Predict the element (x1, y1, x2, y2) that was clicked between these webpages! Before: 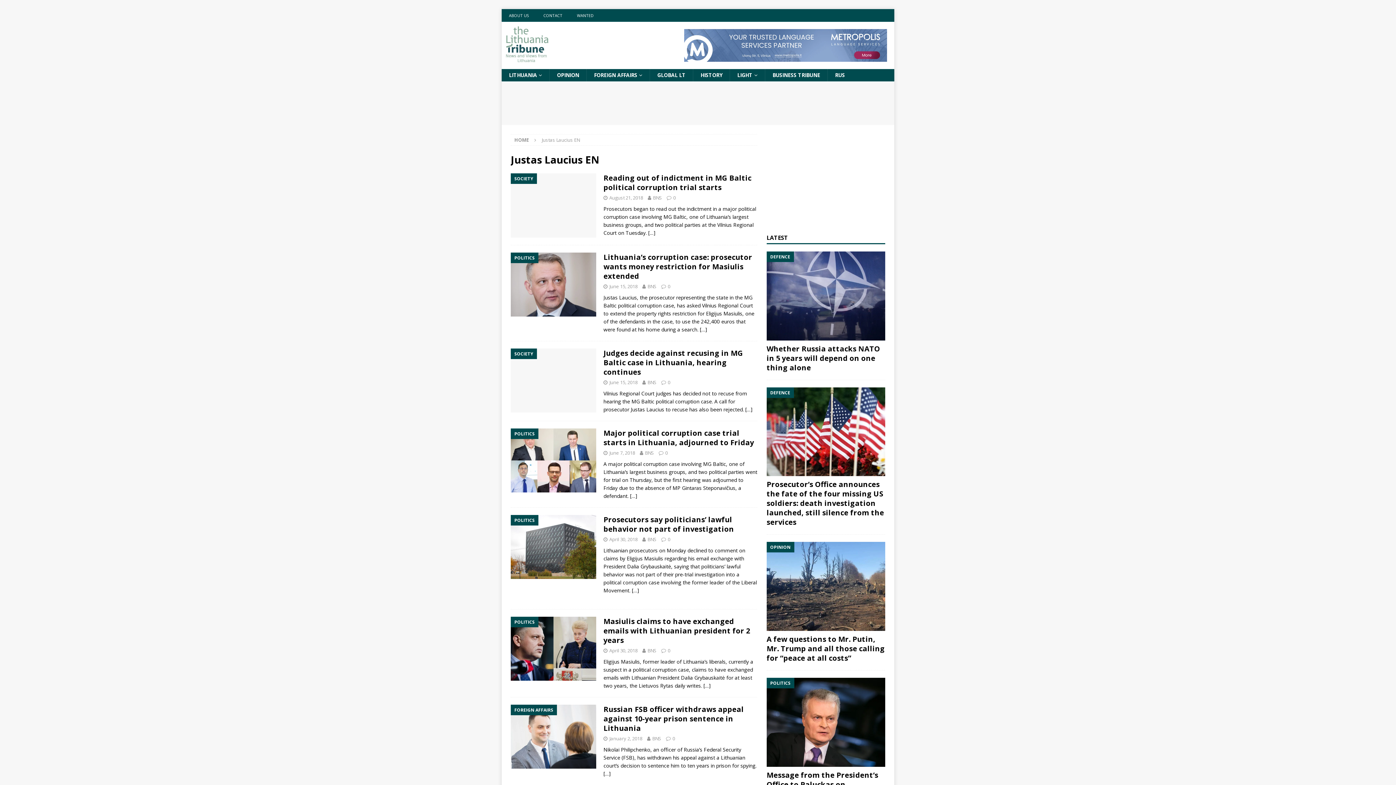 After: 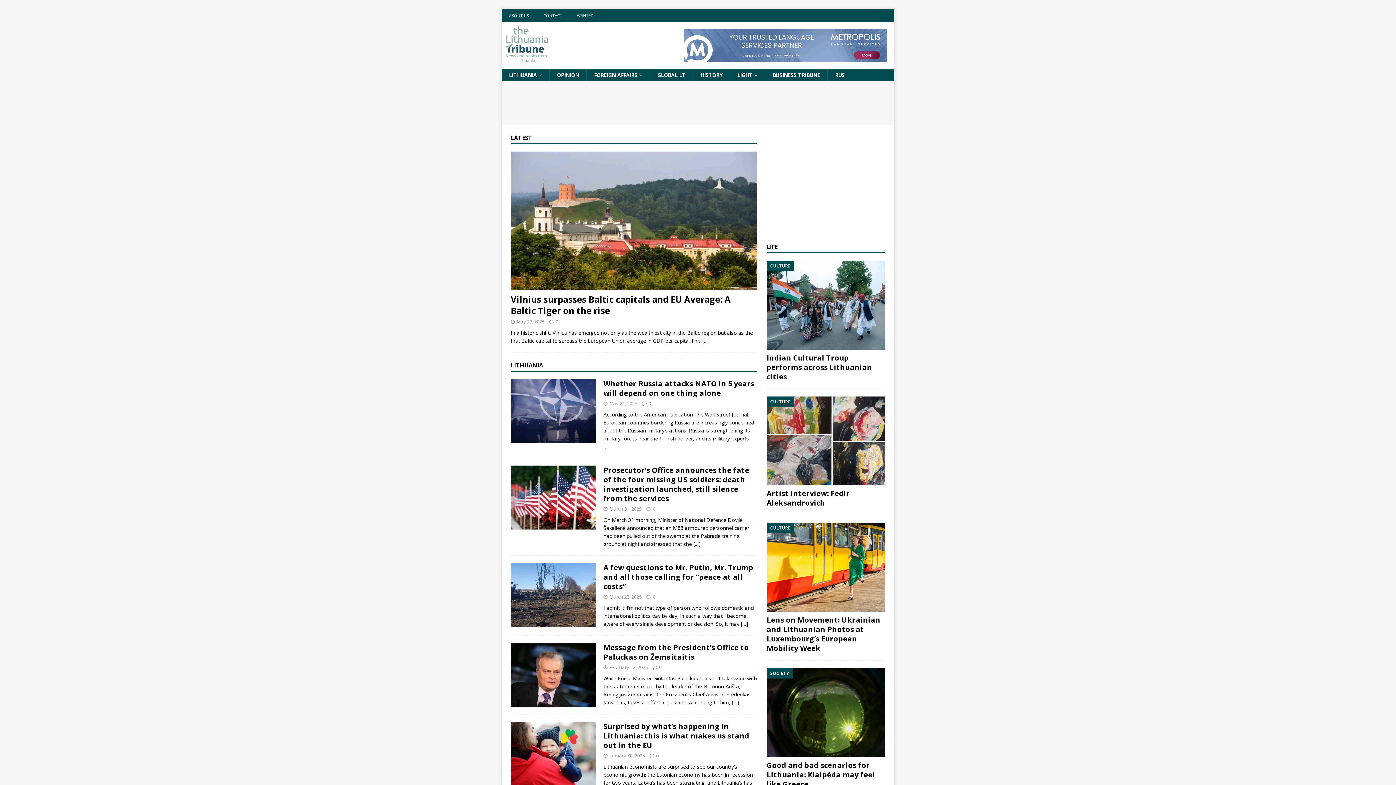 Action: bbox: (514, 136, 529, 143) label: HOME